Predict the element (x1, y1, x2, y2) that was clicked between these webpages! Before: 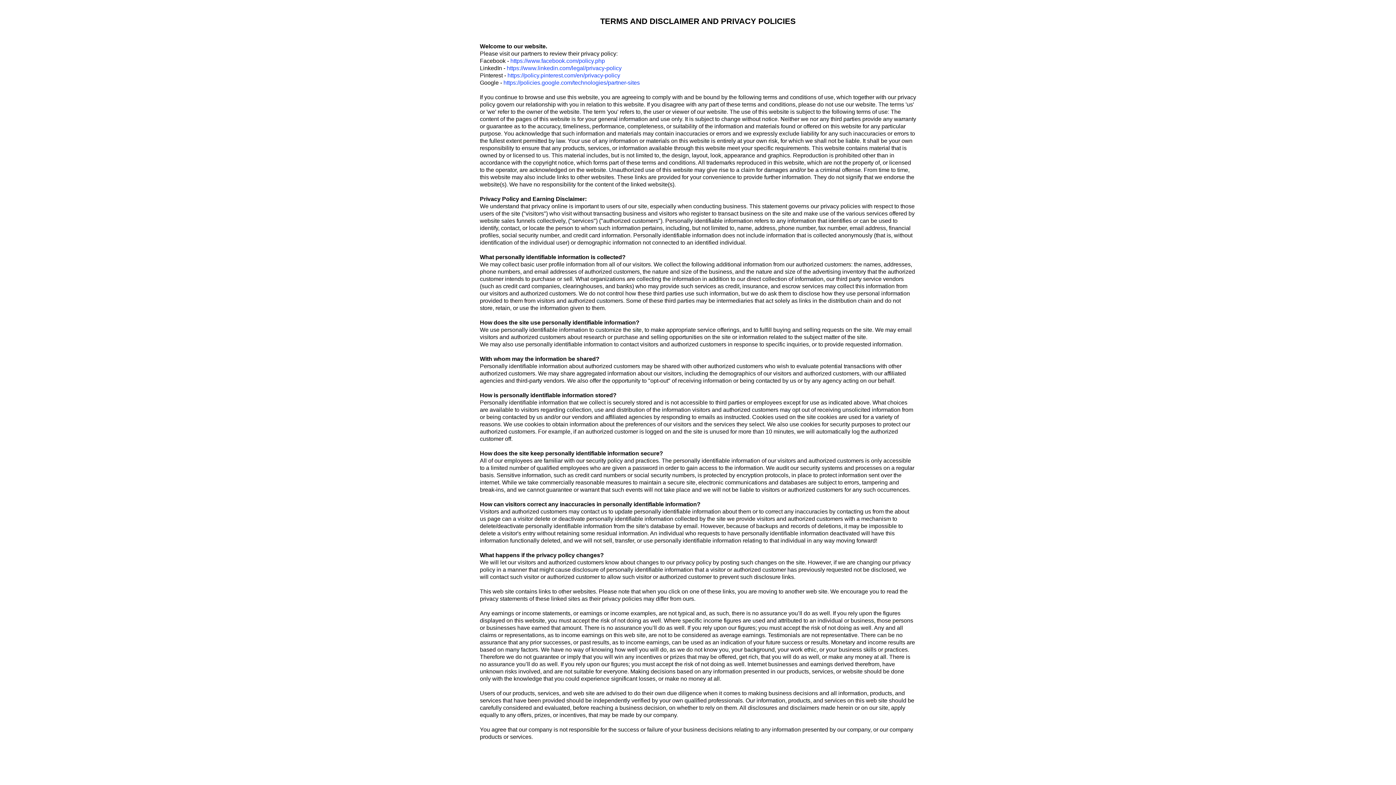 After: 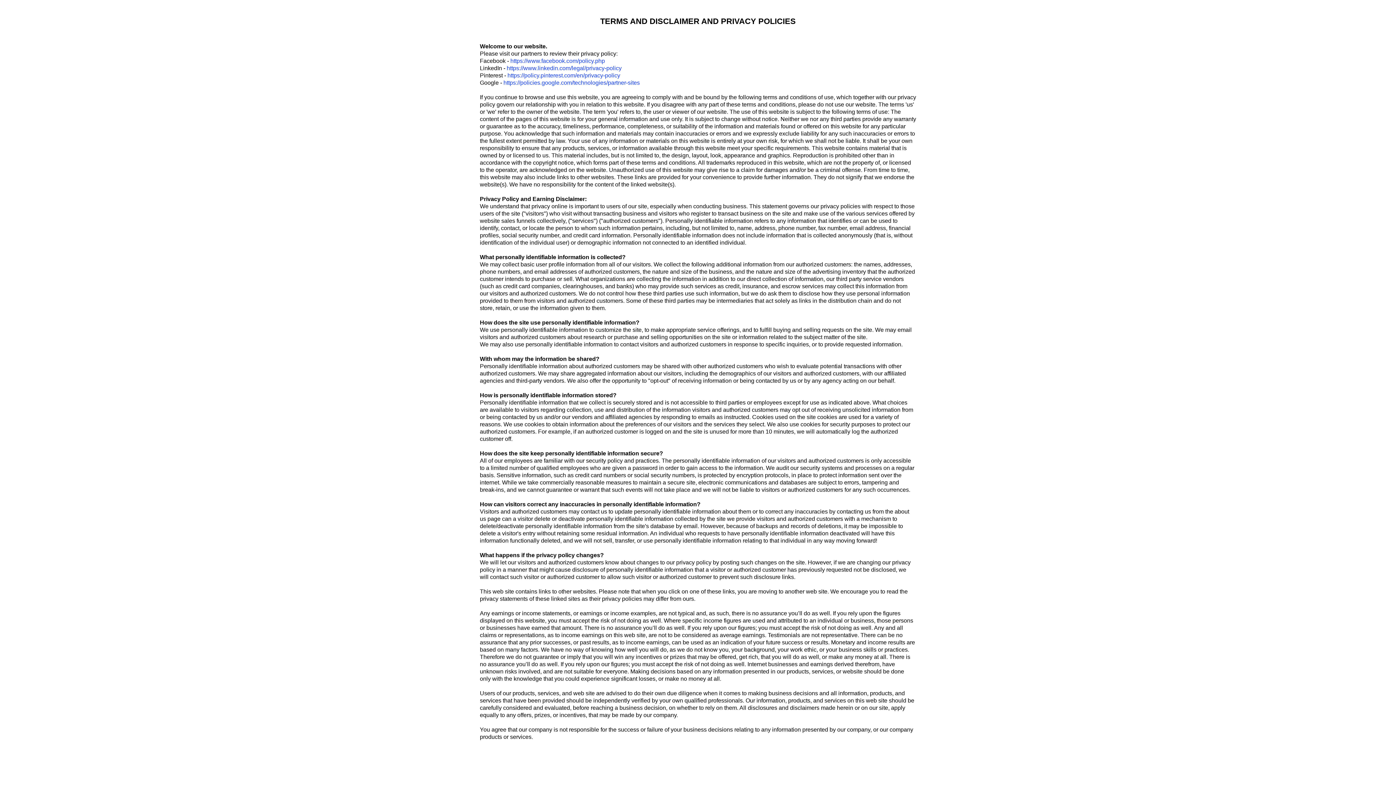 Action: label: https://www.linkedin.com/legal/privacy-policy bbox: (506, 65, 621, 71)